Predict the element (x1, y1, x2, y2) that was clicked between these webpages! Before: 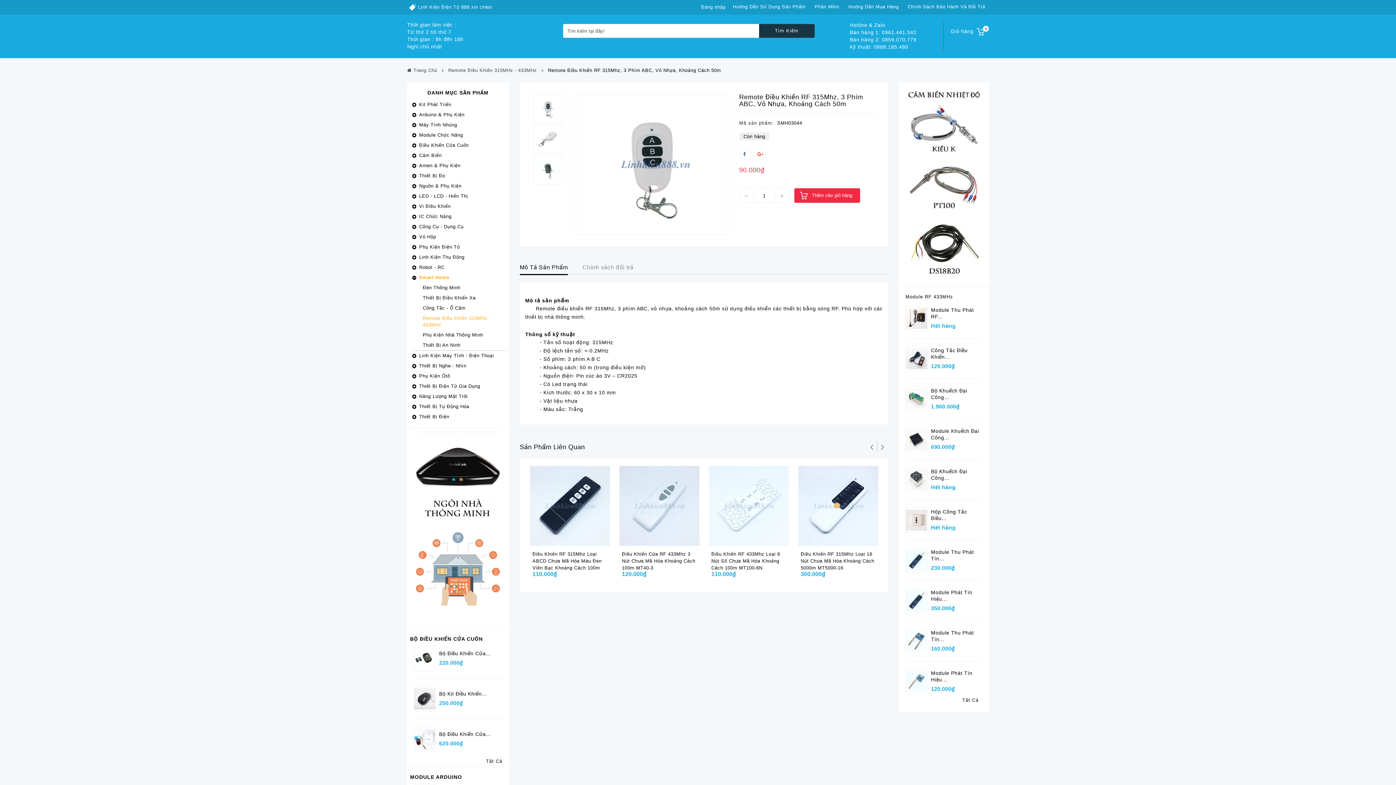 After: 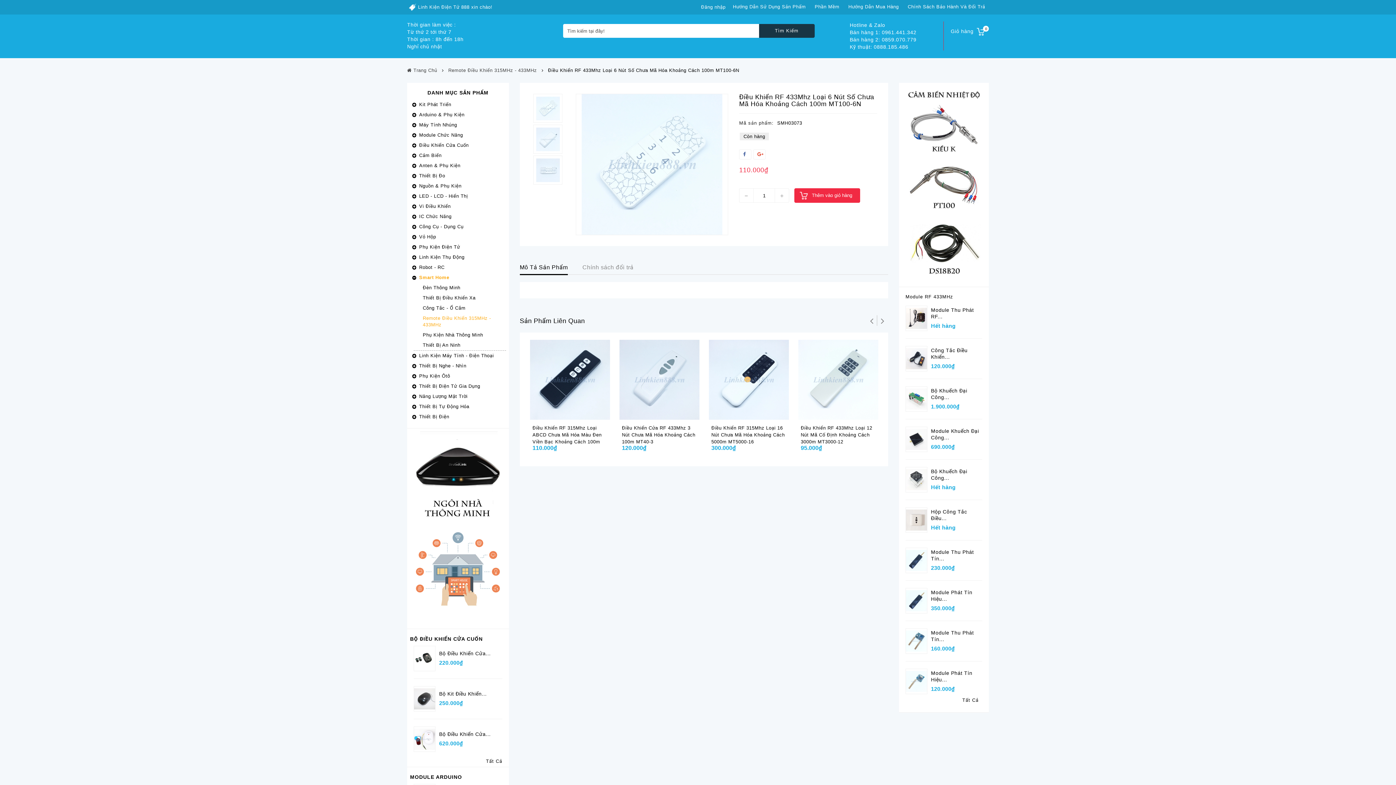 Action: bbox: (706, 466, 791, 546)